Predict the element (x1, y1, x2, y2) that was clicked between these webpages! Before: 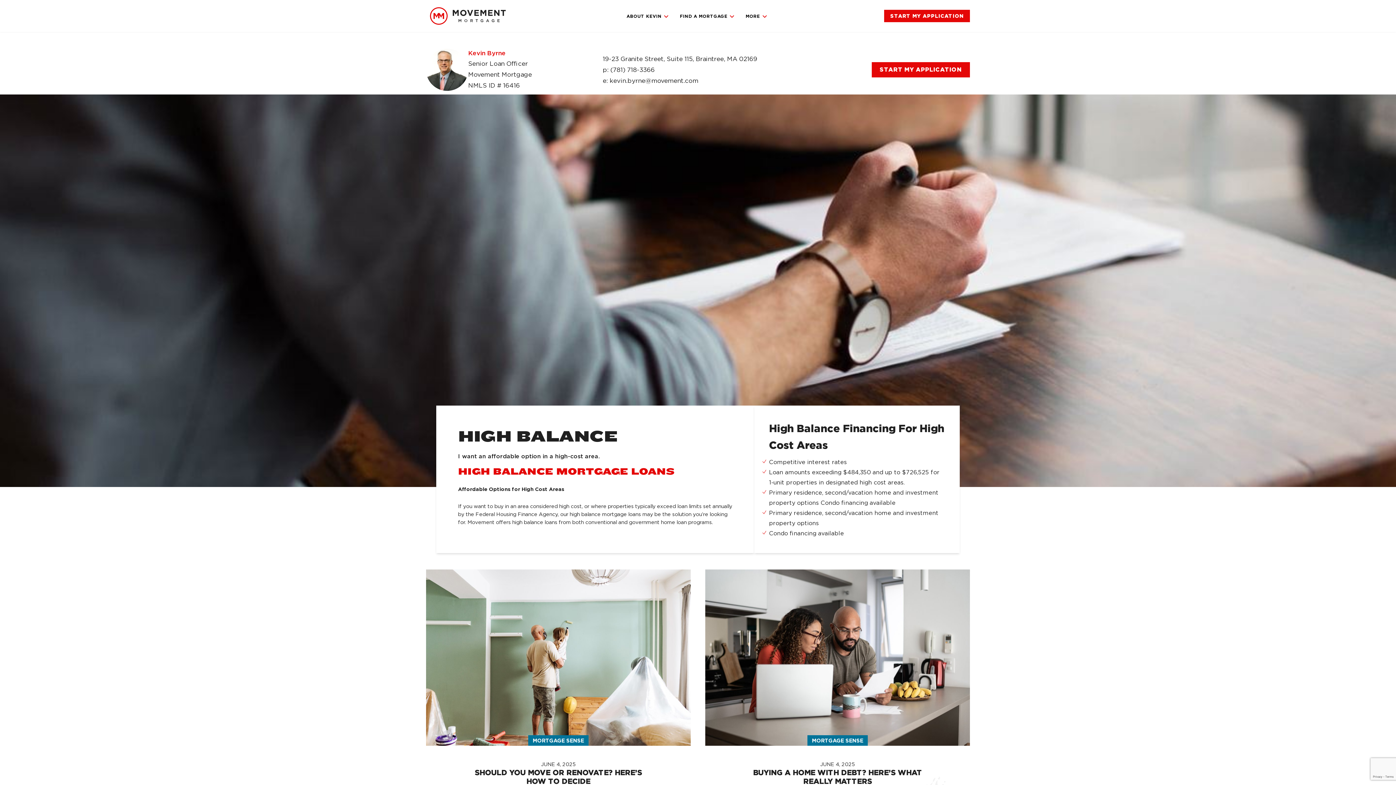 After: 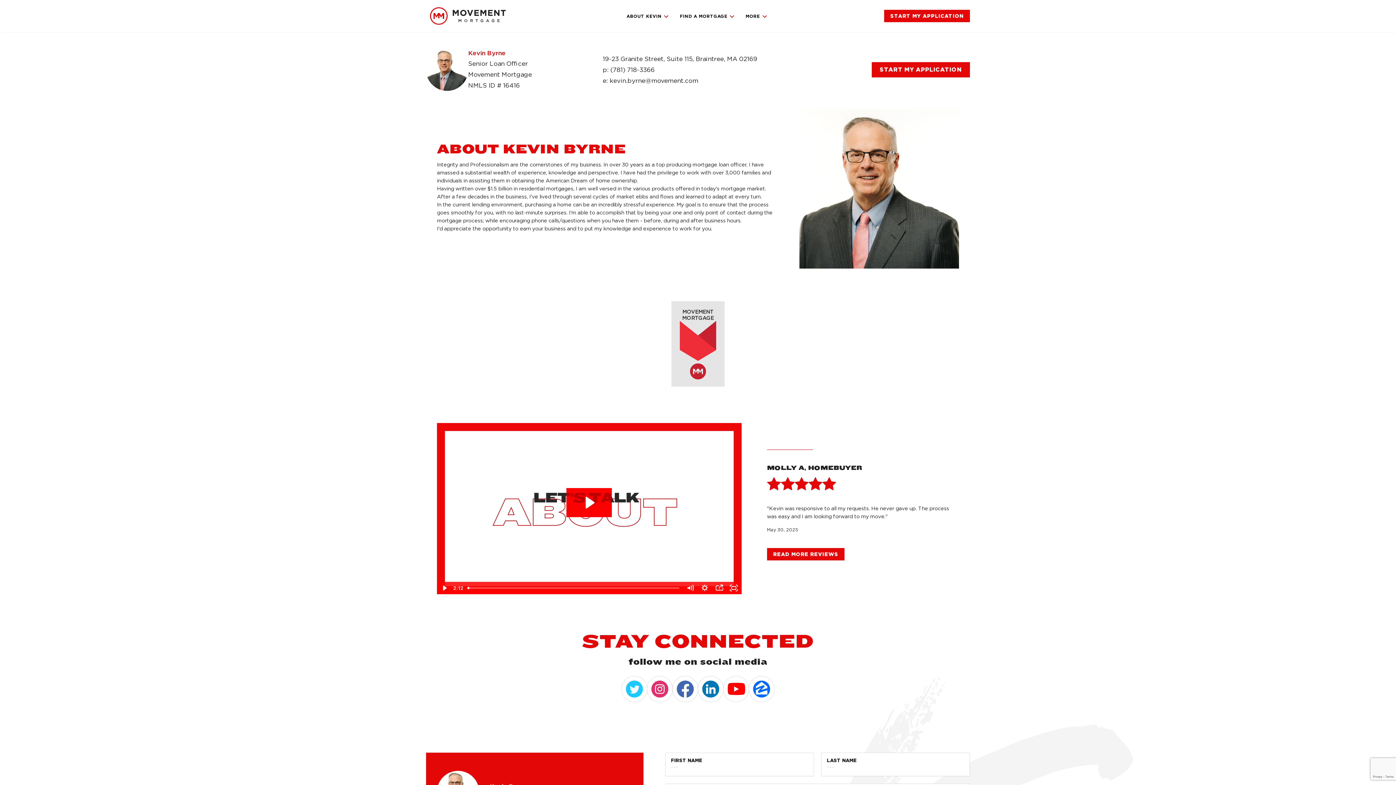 Action: bbox: (623, 11, 671, 20) label: ABOUT KEVIN